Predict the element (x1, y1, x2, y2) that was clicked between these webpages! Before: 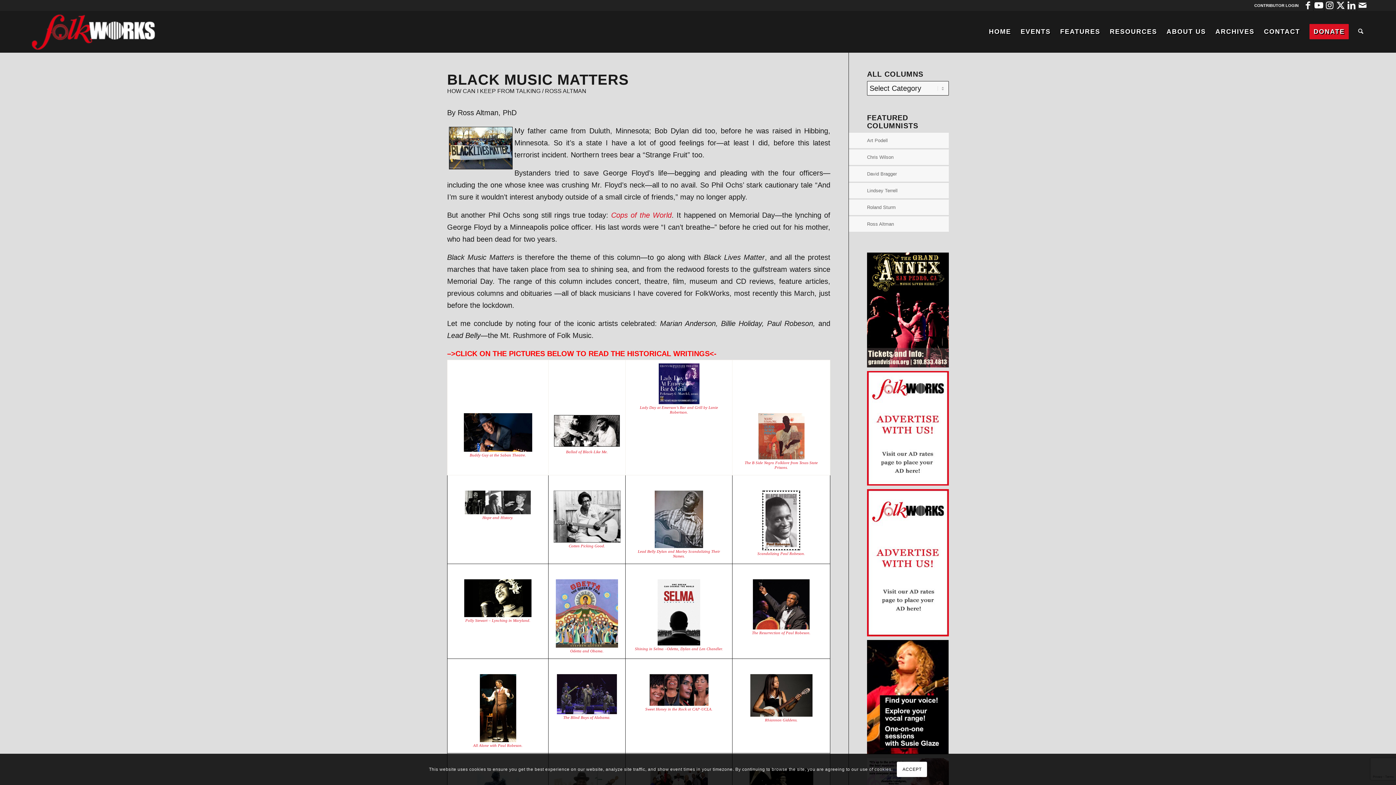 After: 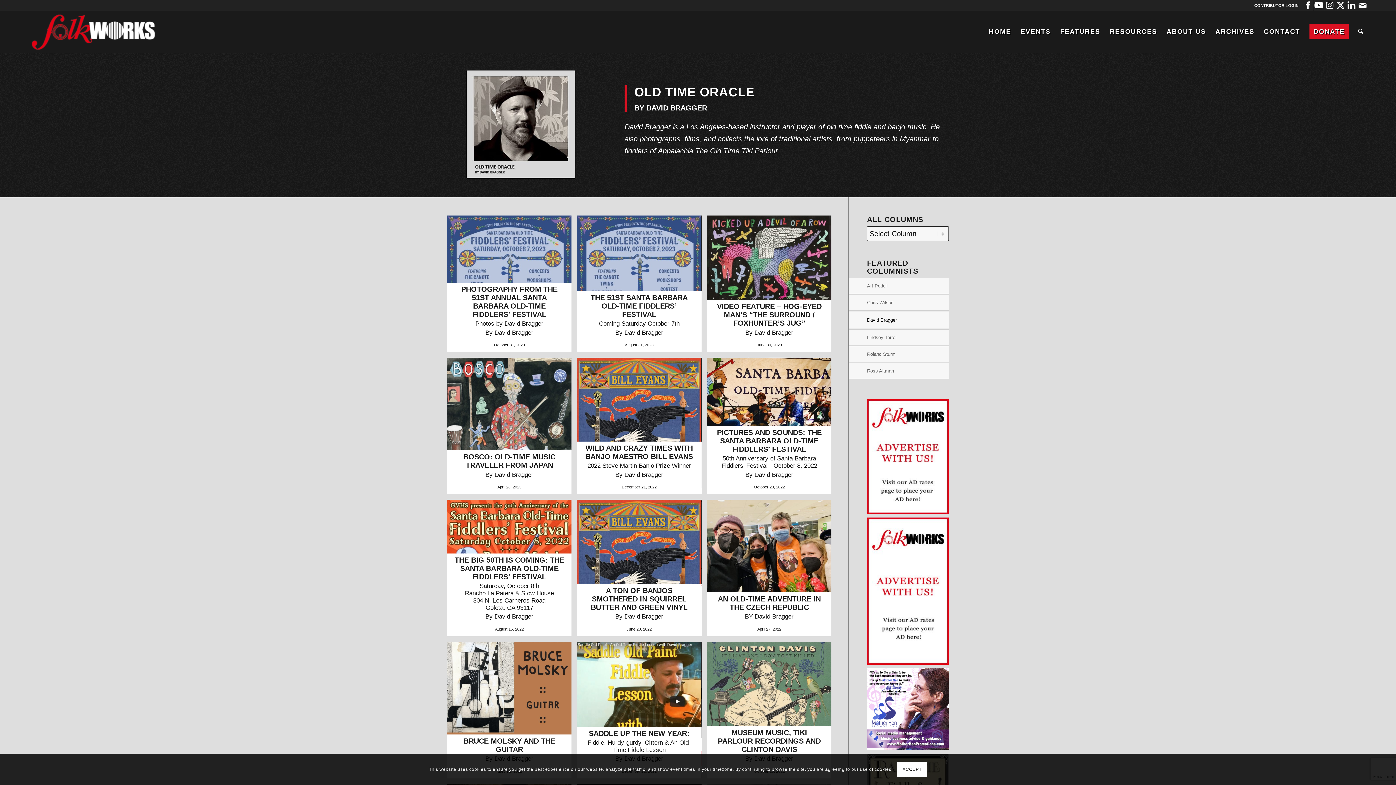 Action: label: David Bragger bbox: (867, 166, 949, 181)